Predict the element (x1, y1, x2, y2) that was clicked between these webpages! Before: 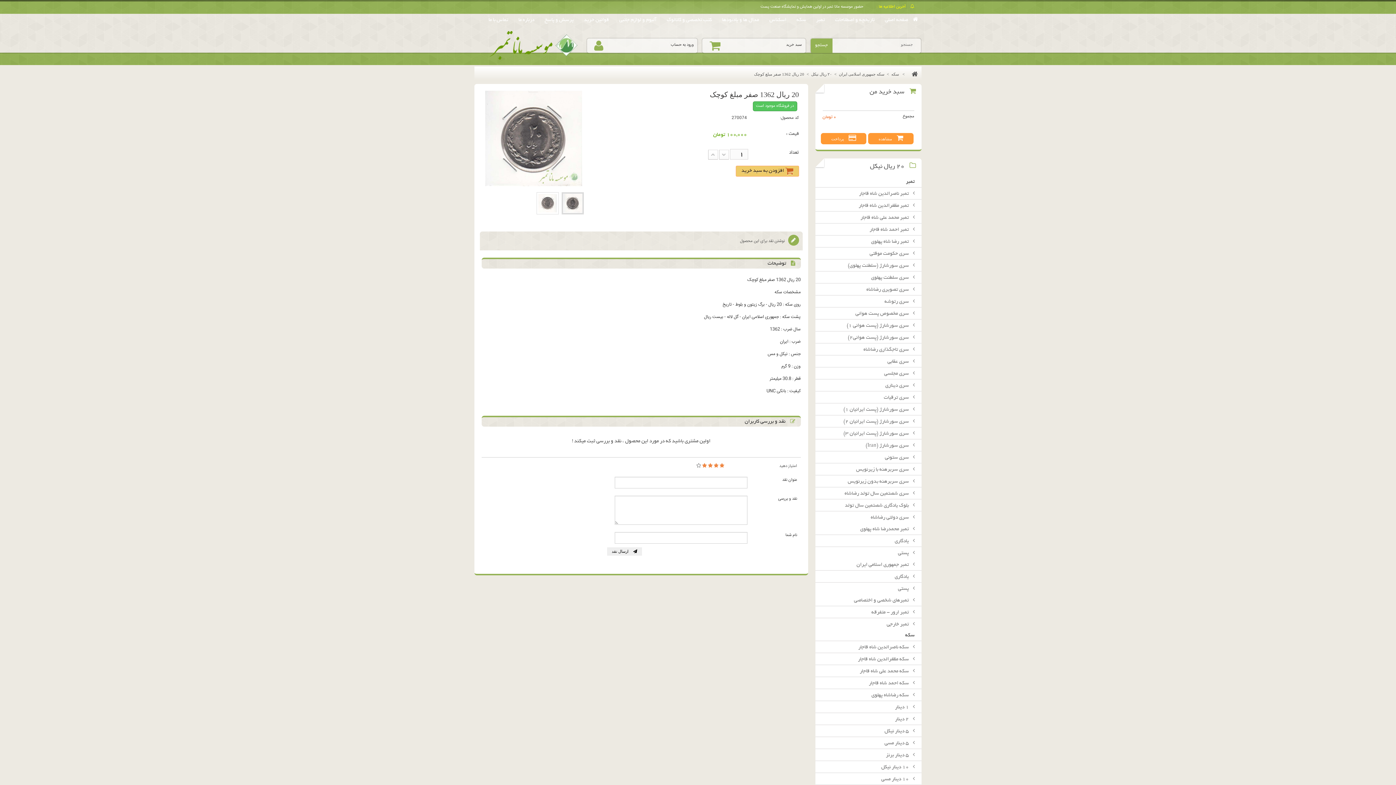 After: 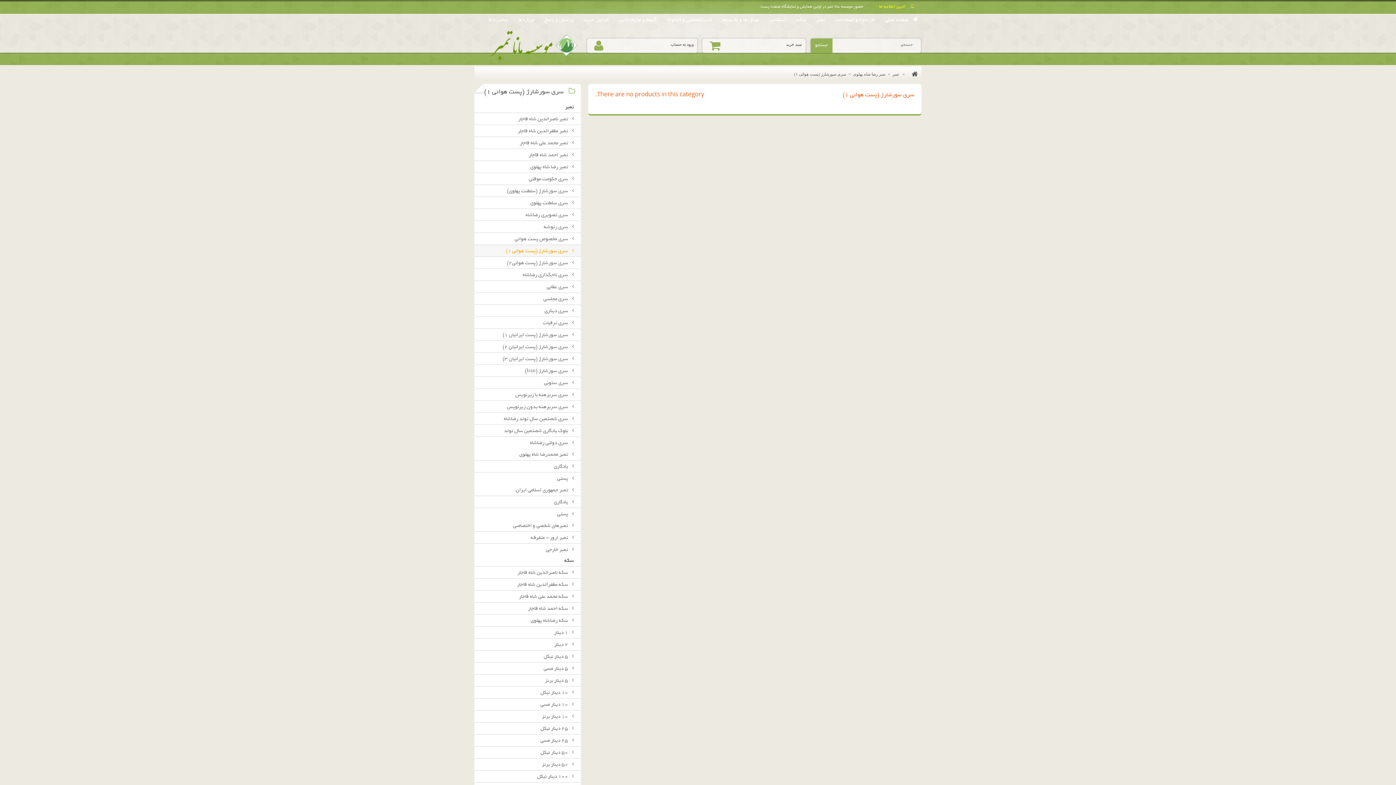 Action: bbox: (815, 319, 921, 331) label:  سرى سورشارژ (پست هوائى ١)